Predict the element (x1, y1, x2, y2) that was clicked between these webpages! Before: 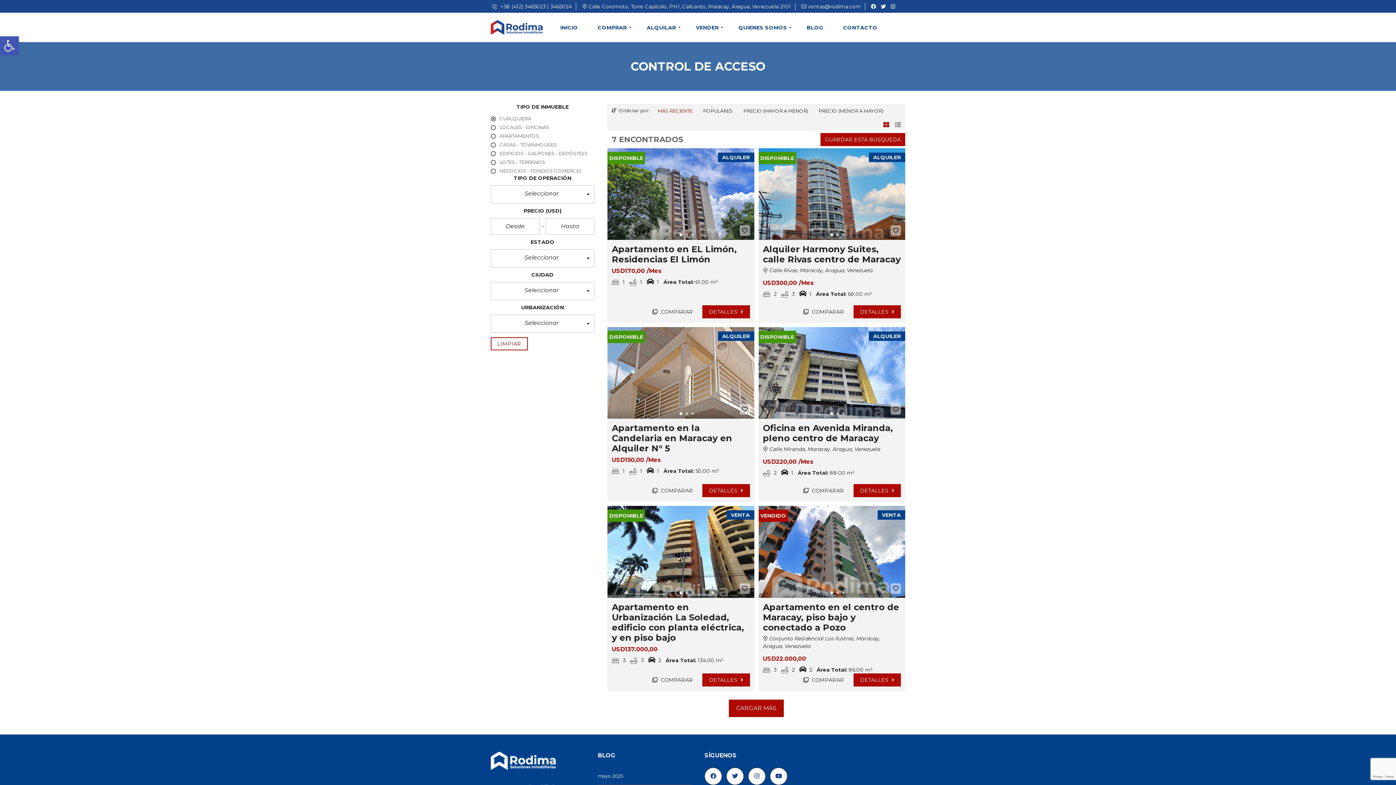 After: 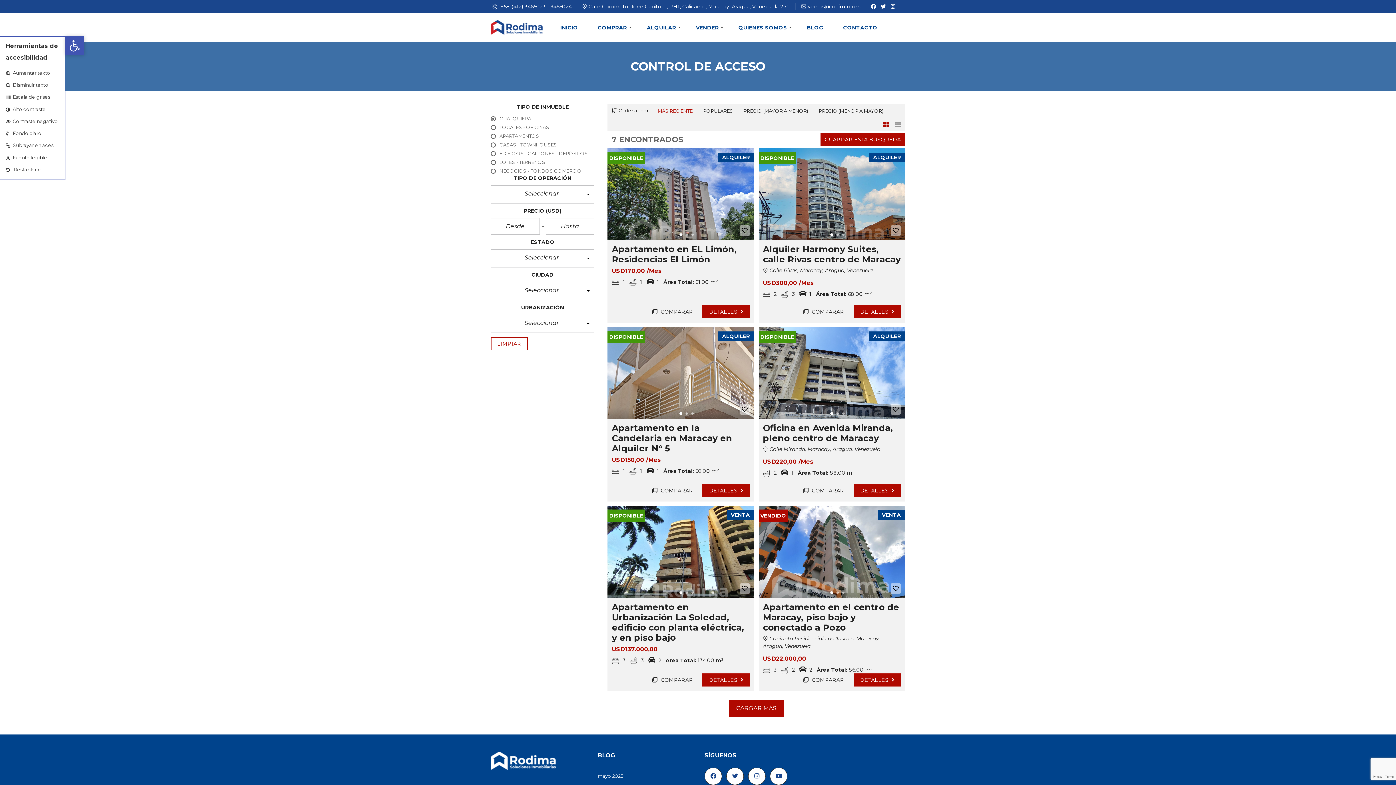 Action: bbox: (0, 36, 18, 55) label: Abrir barra de herramientas